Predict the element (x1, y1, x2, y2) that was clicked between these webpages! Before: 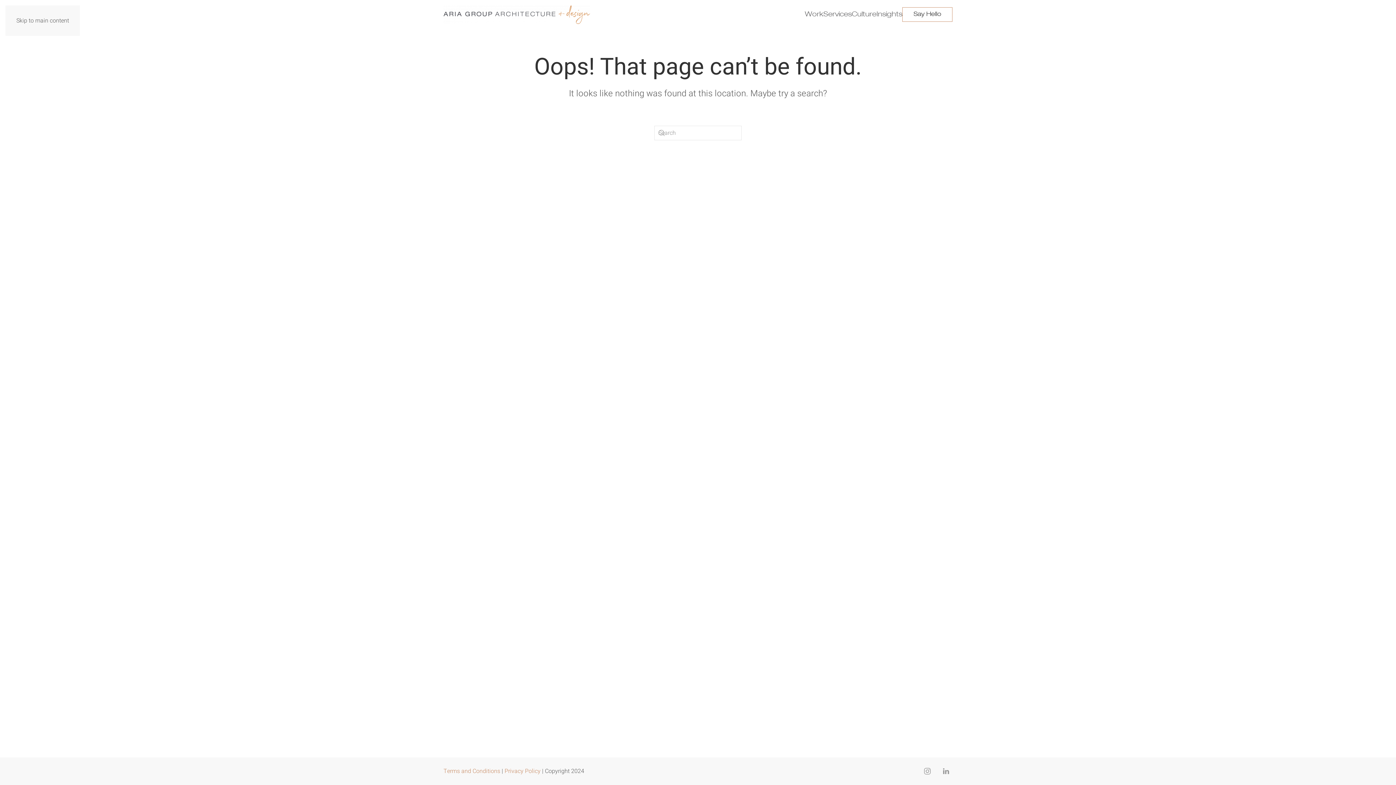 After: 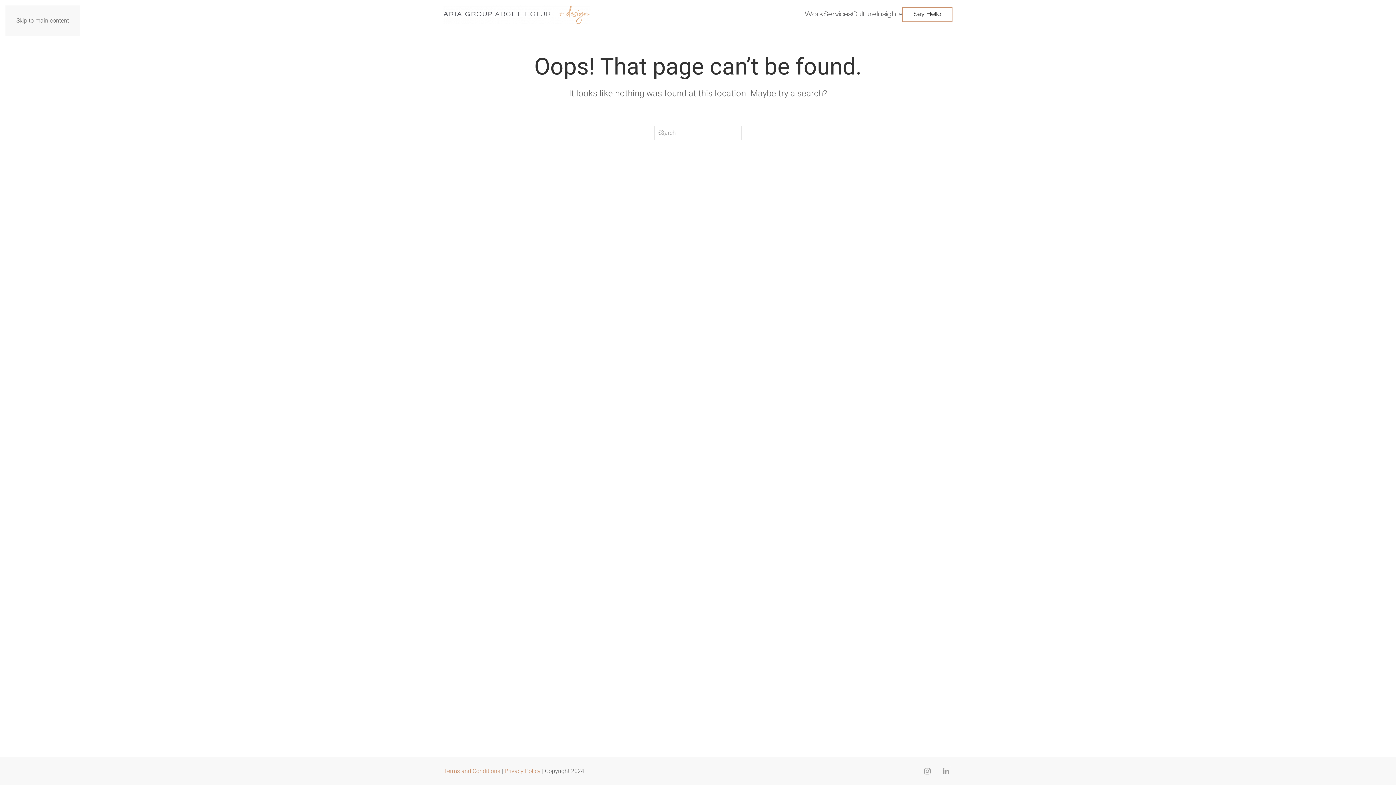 Action: label: Skip to main content bbox: (16, 16, 69, 25)